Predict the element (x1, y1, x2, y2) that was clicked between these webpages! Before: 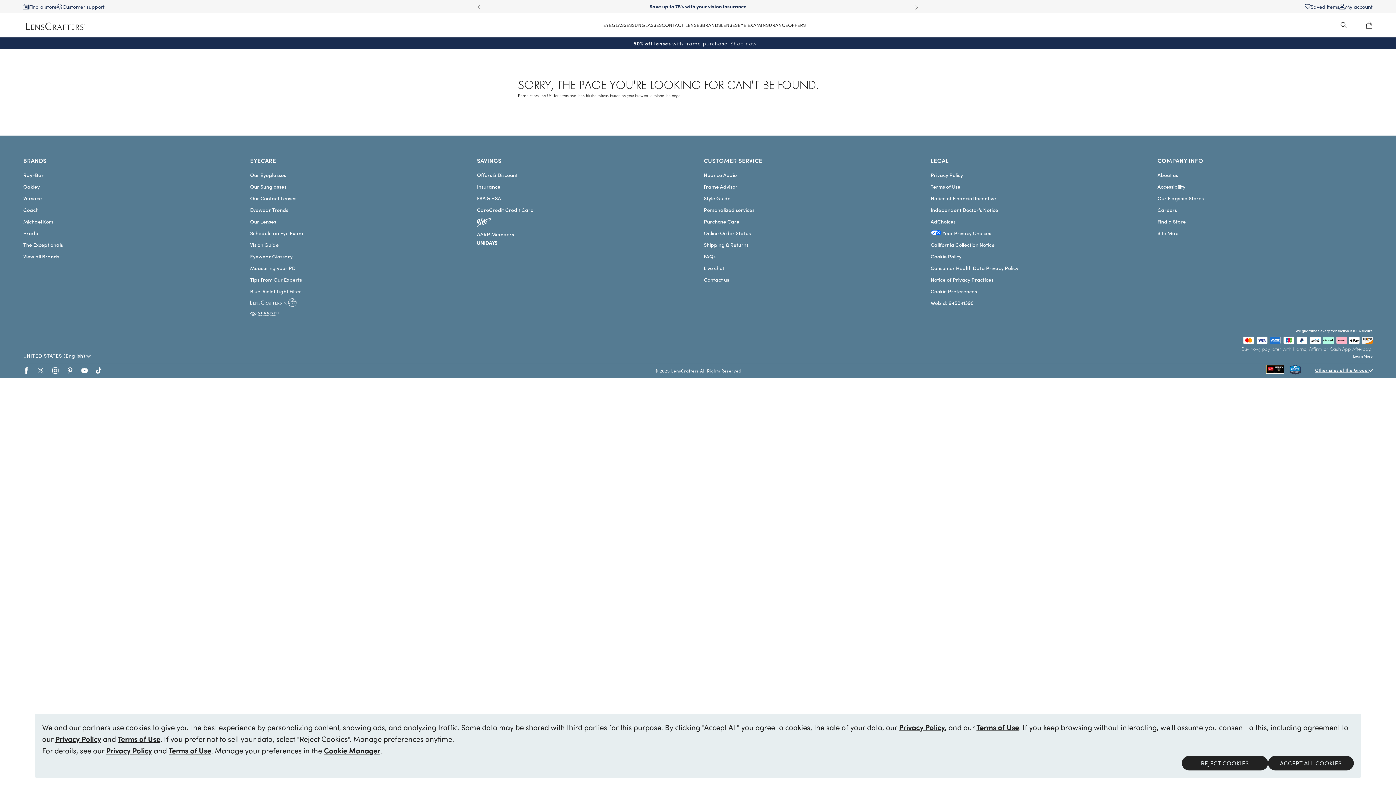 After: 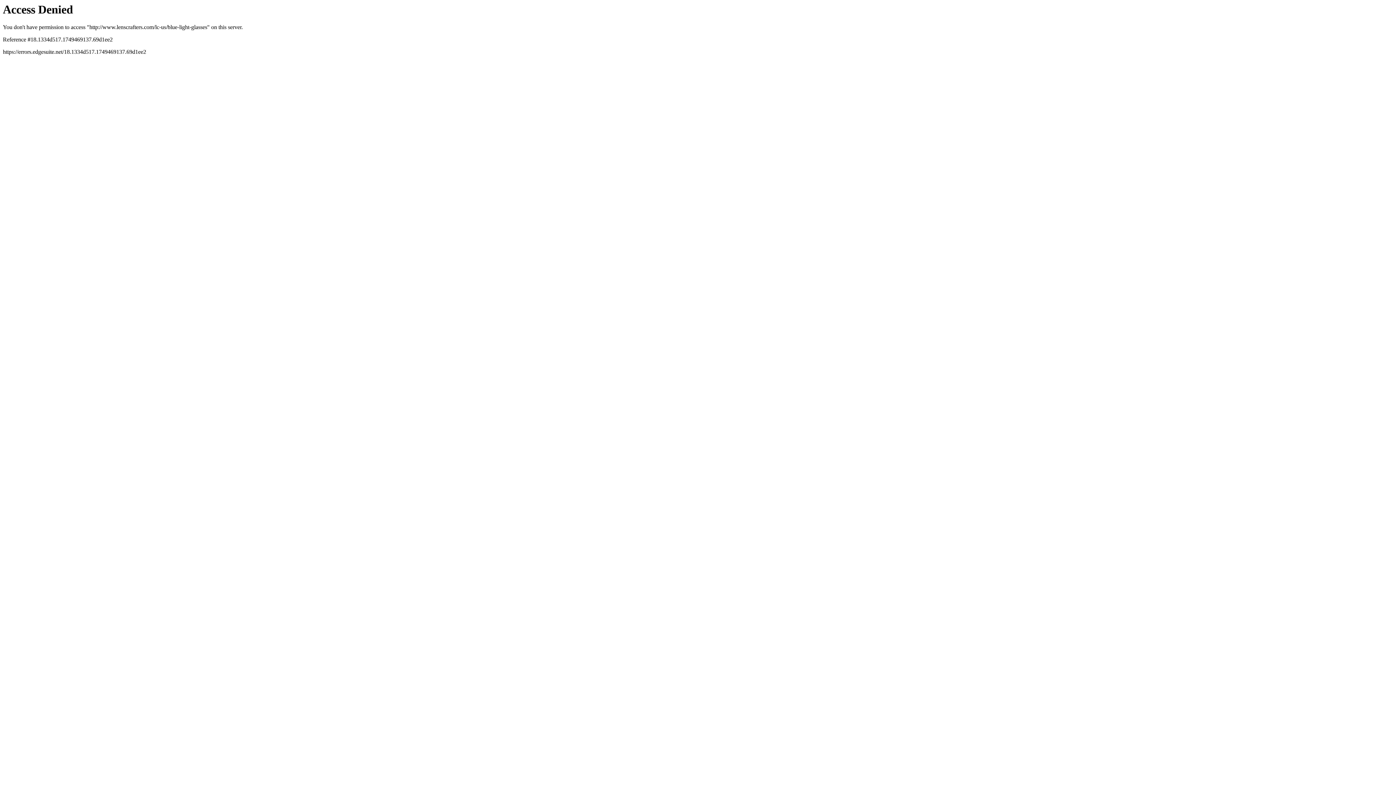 Action: bbox: (250, 287, 301, 294) label: Blue-Violet Light Filter